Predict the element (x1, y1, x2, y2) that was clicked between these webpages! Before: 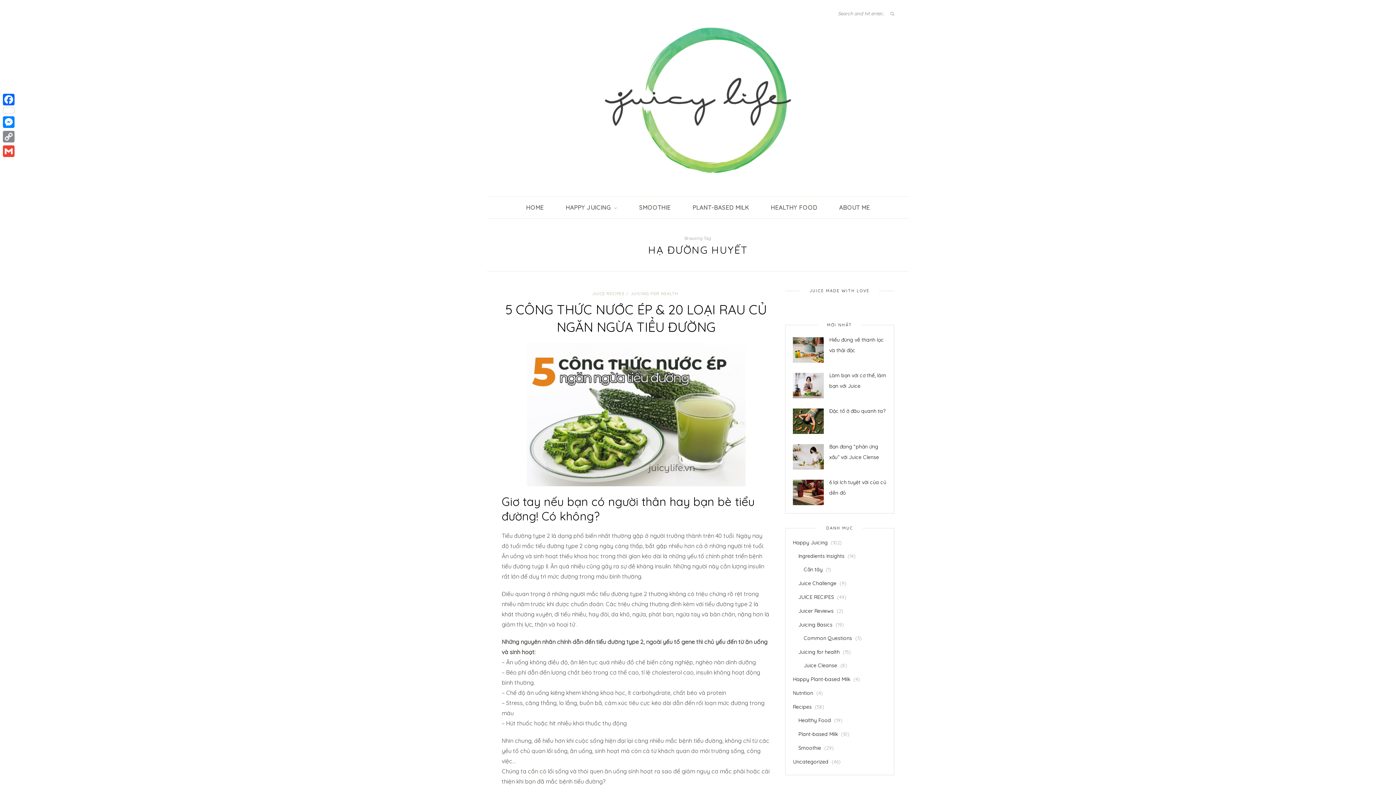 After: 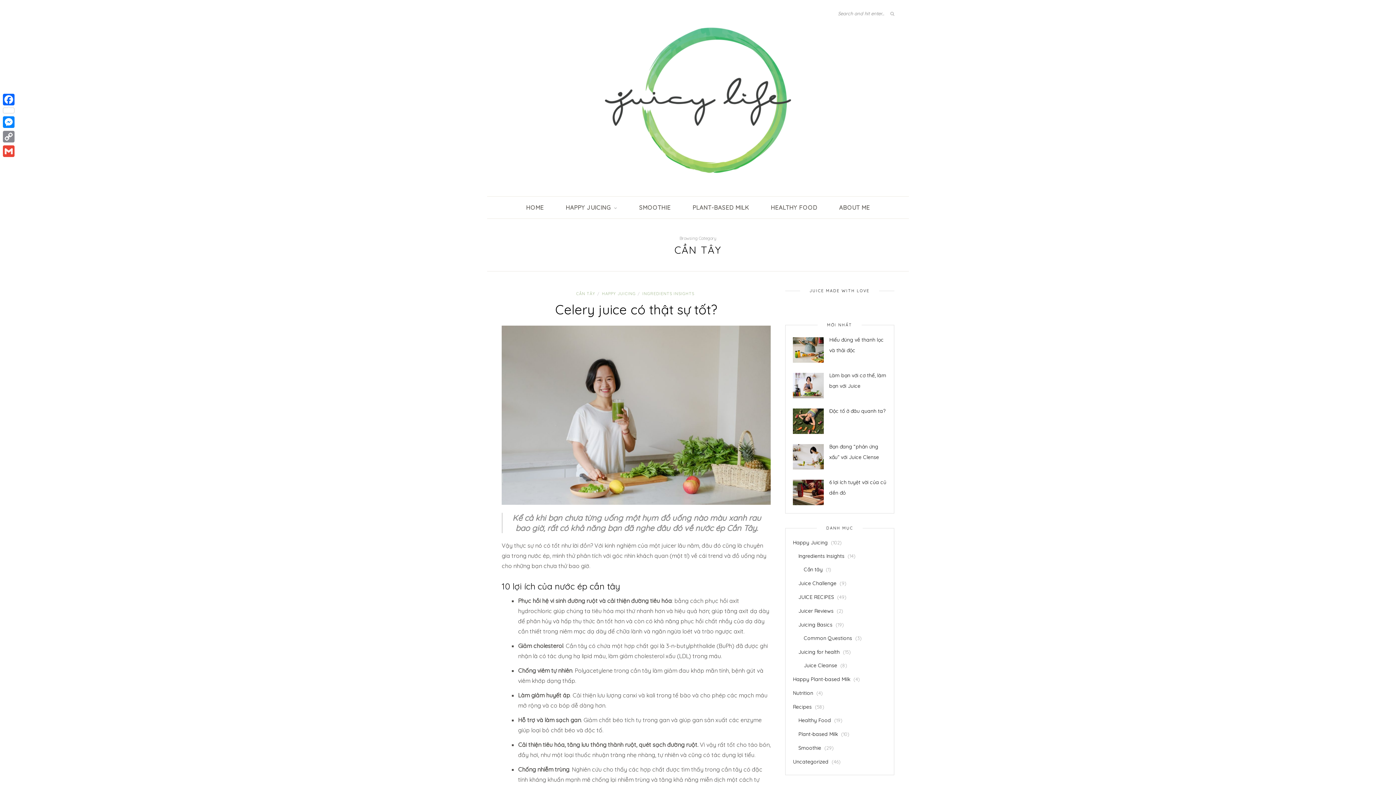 Action: label: Cần tây bbox: (804, 566, 822, 573)